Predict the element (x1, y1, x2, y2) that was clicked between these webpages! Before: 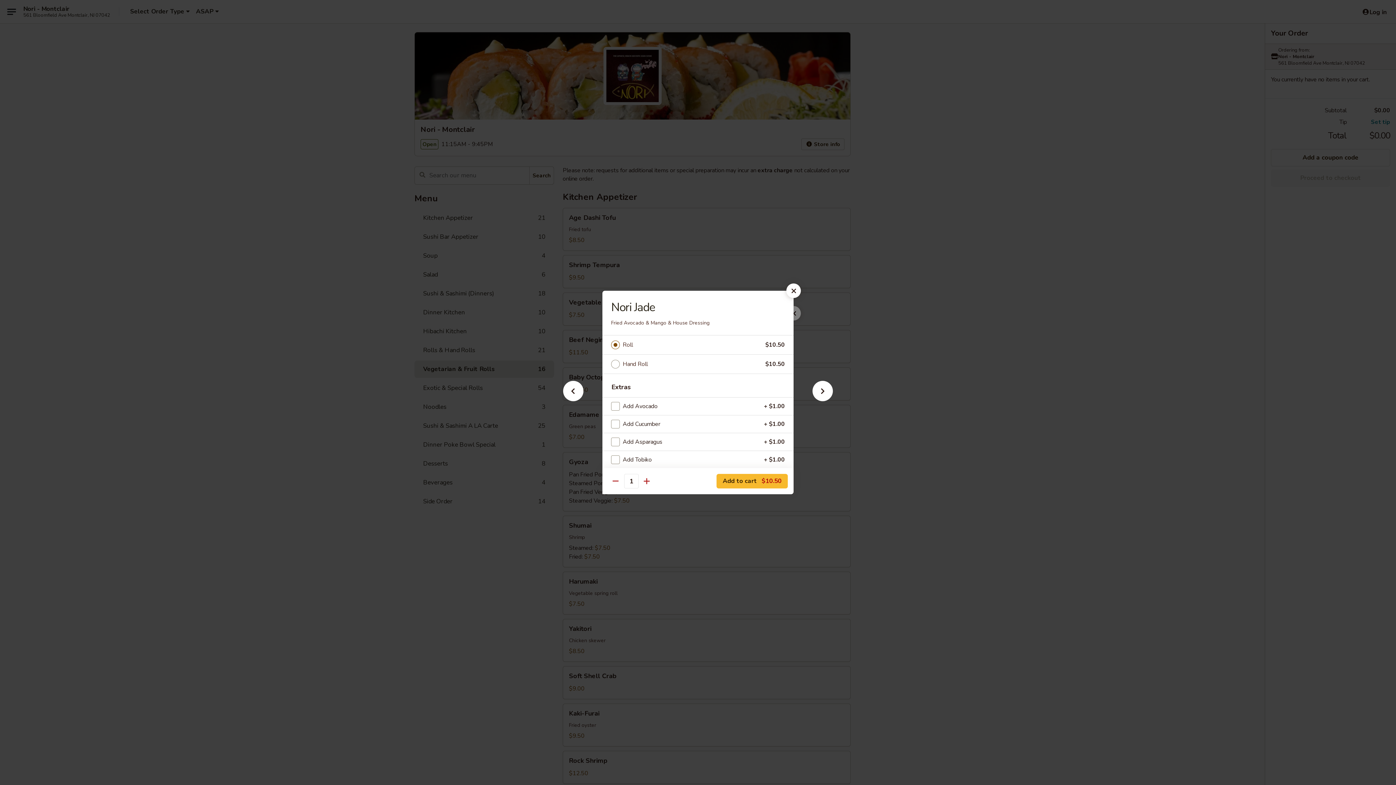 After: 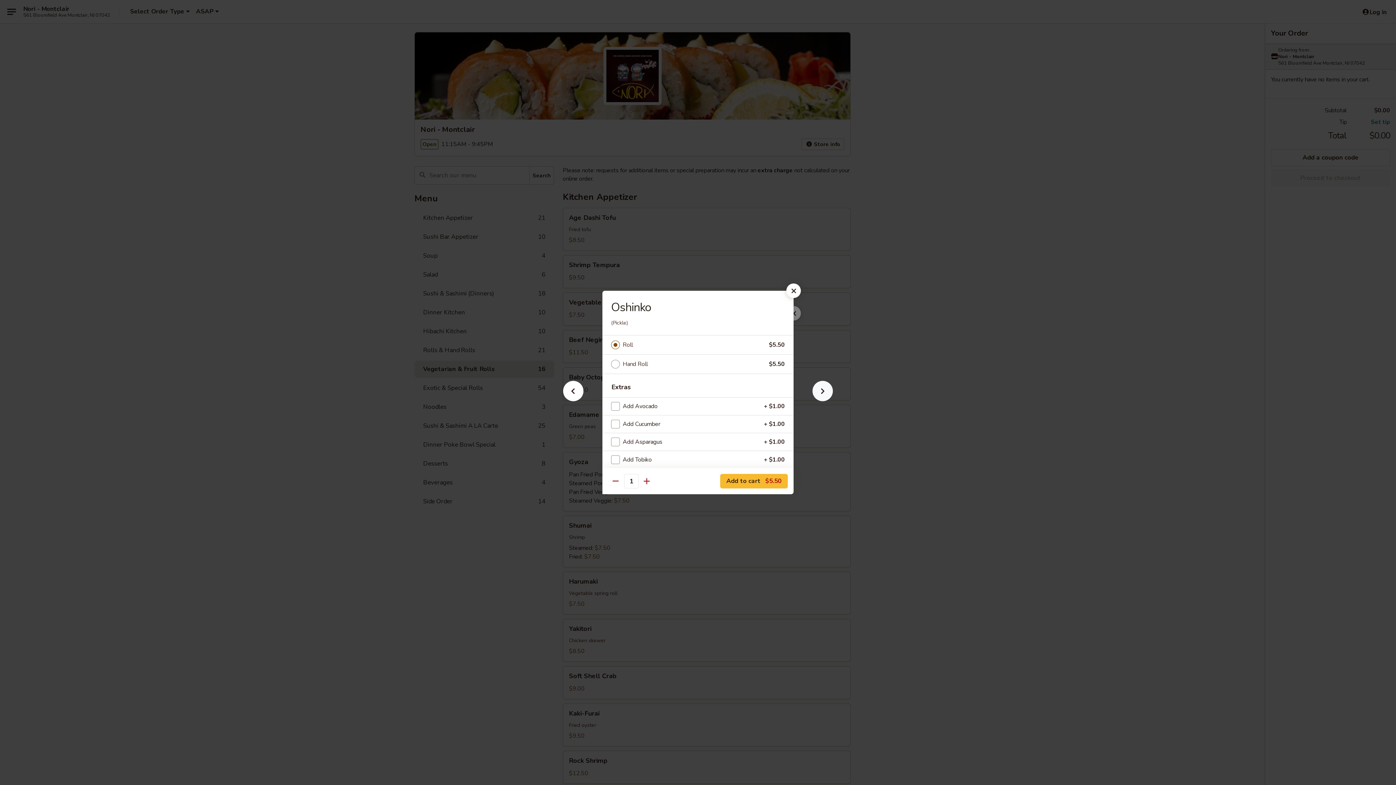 Action: bbox: (801, 392, 844, 405)